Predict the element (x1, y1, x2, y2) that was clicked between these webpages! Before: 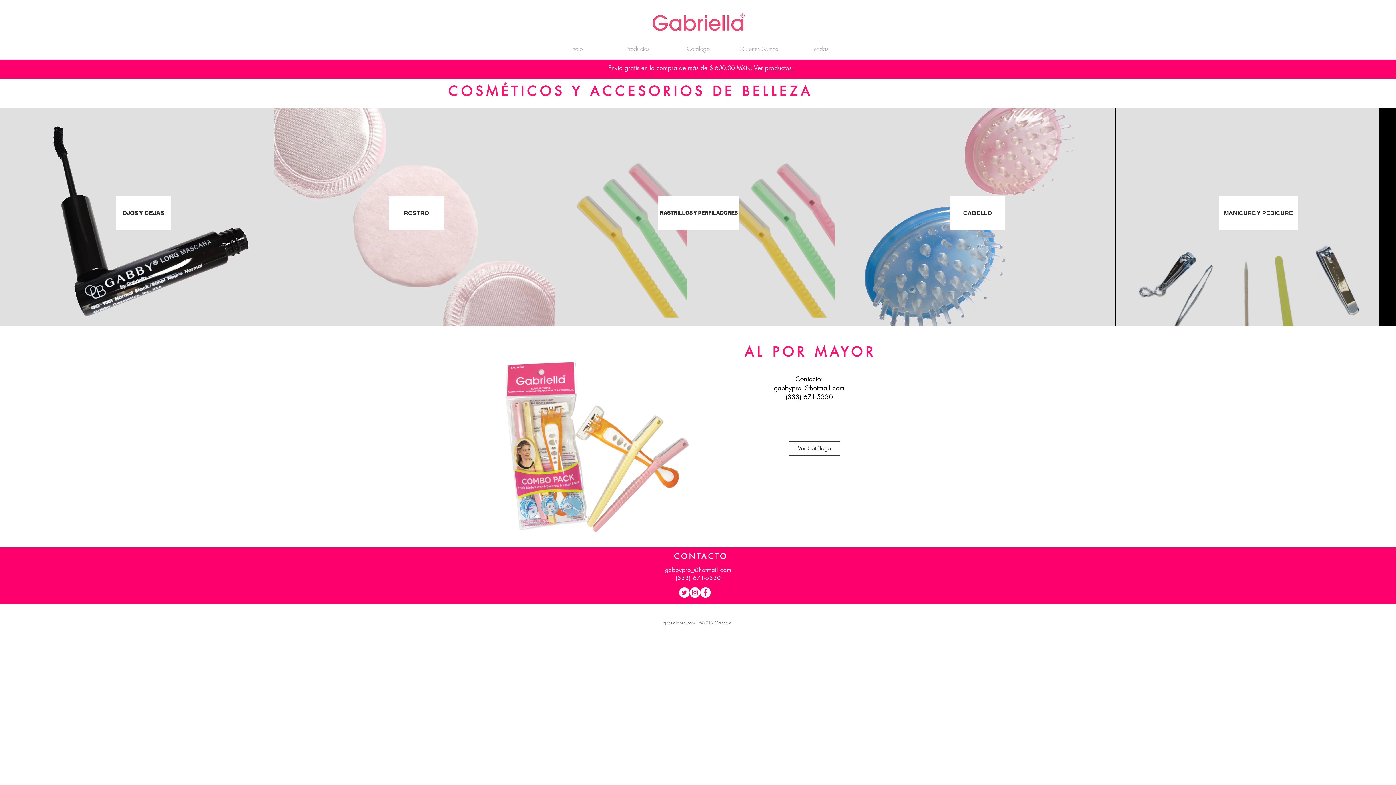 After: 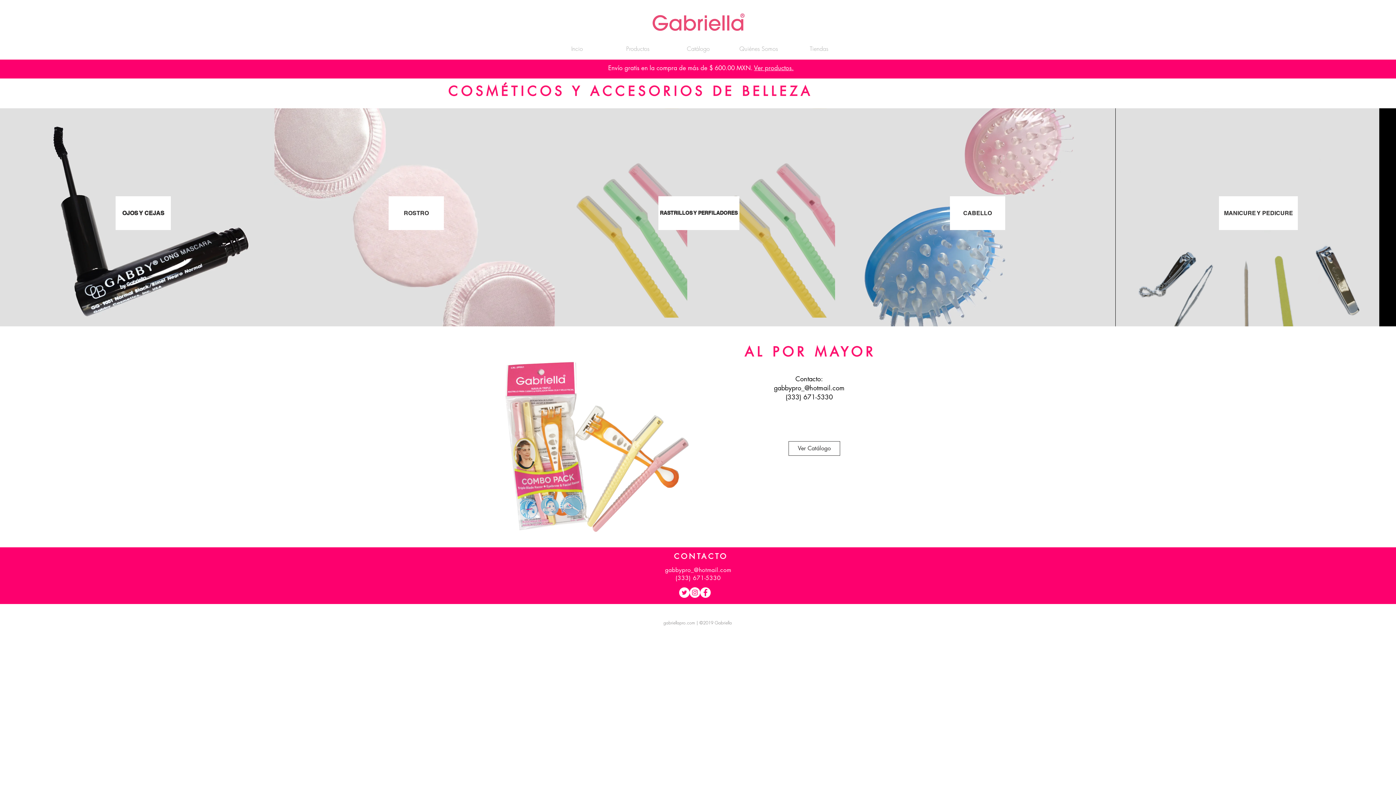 Action: label: Facebook - círculo blanco bbox: (700, 587, 710, 598)